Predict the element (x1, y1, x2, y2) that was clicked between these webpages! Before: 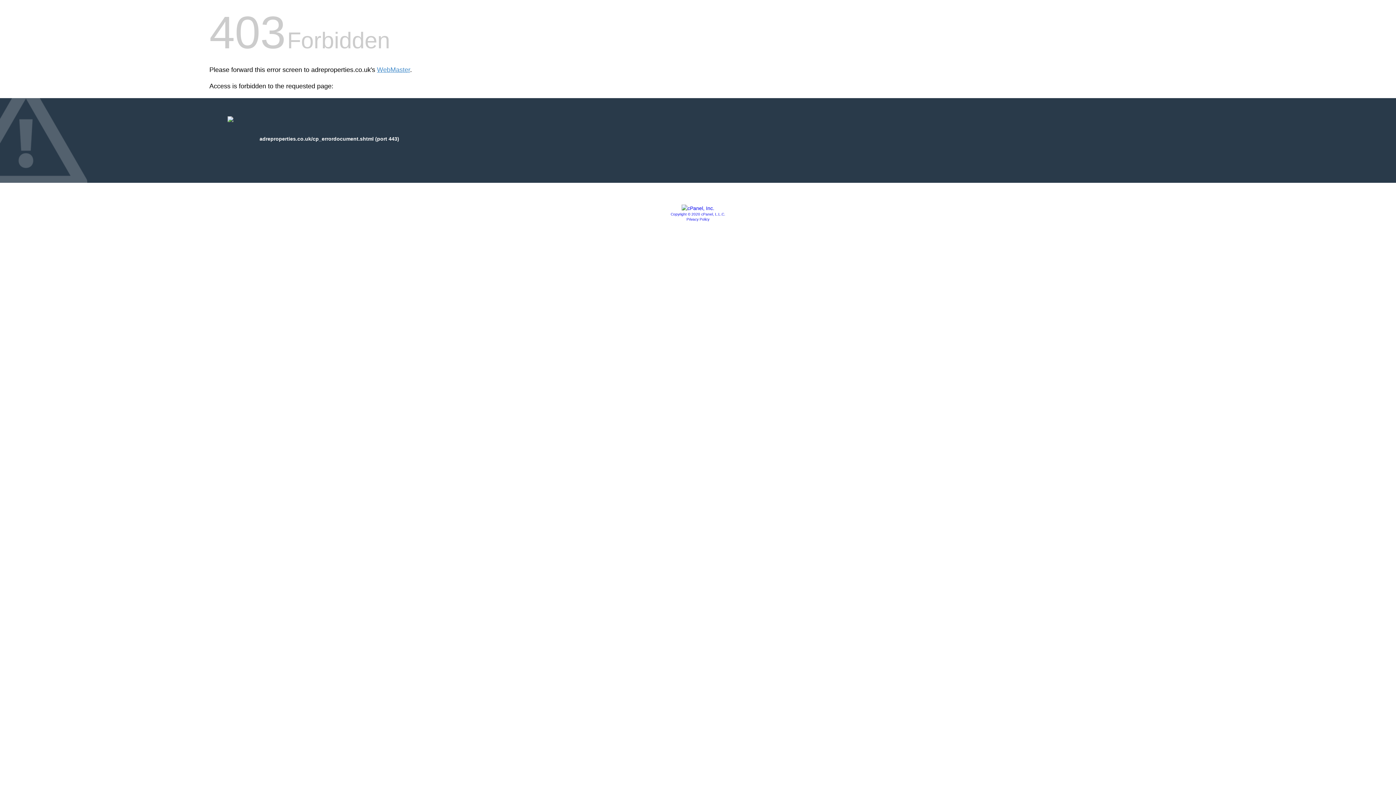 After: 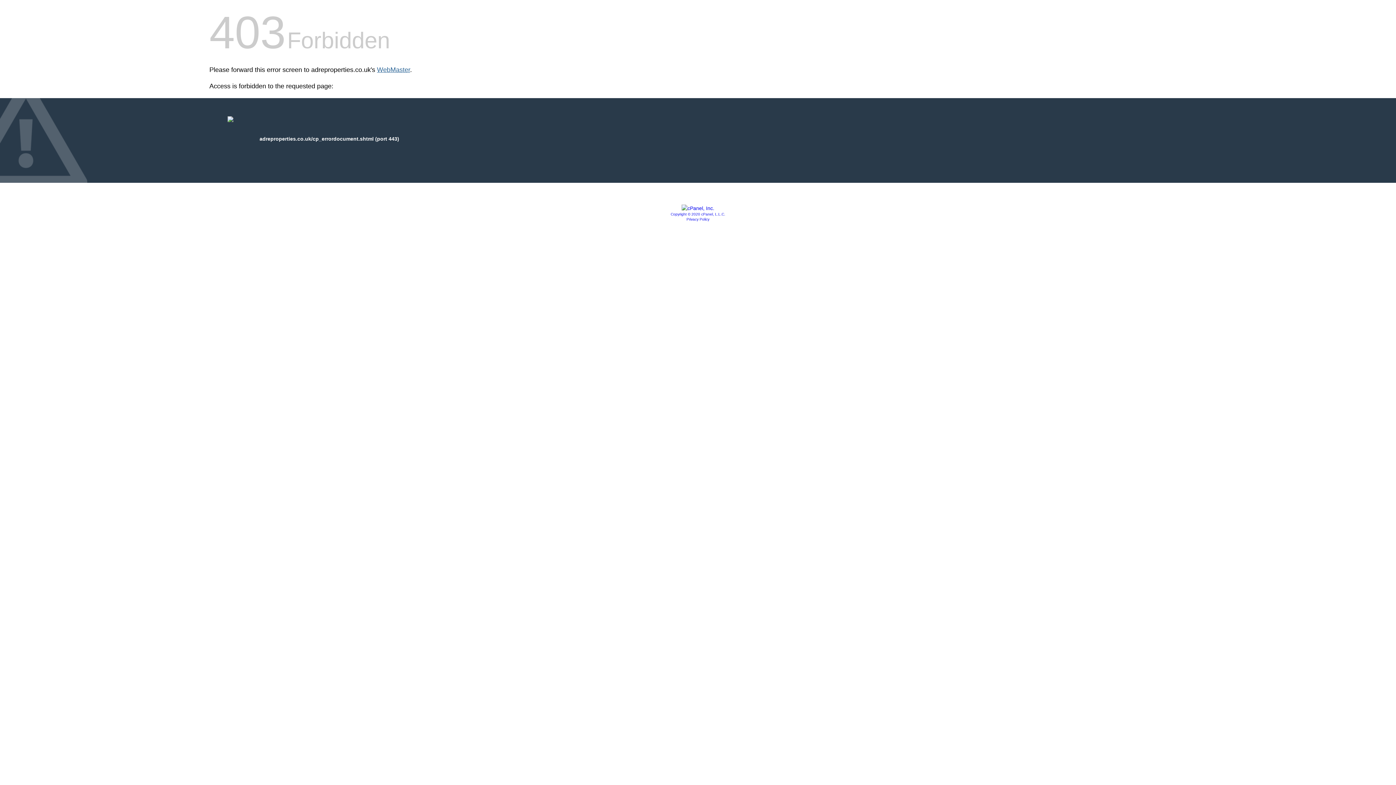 Action: label: WebMaster bbox: (377, 66, 410, 73)